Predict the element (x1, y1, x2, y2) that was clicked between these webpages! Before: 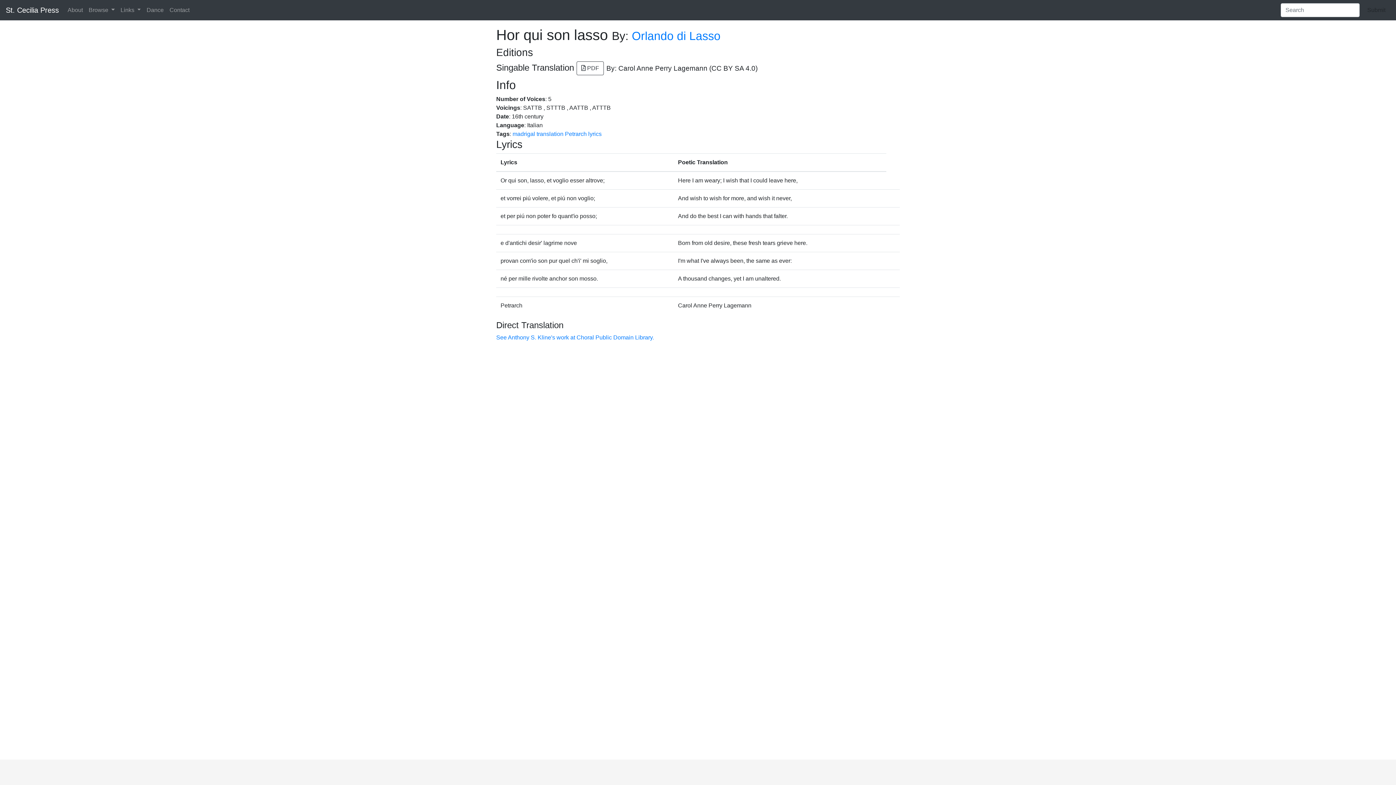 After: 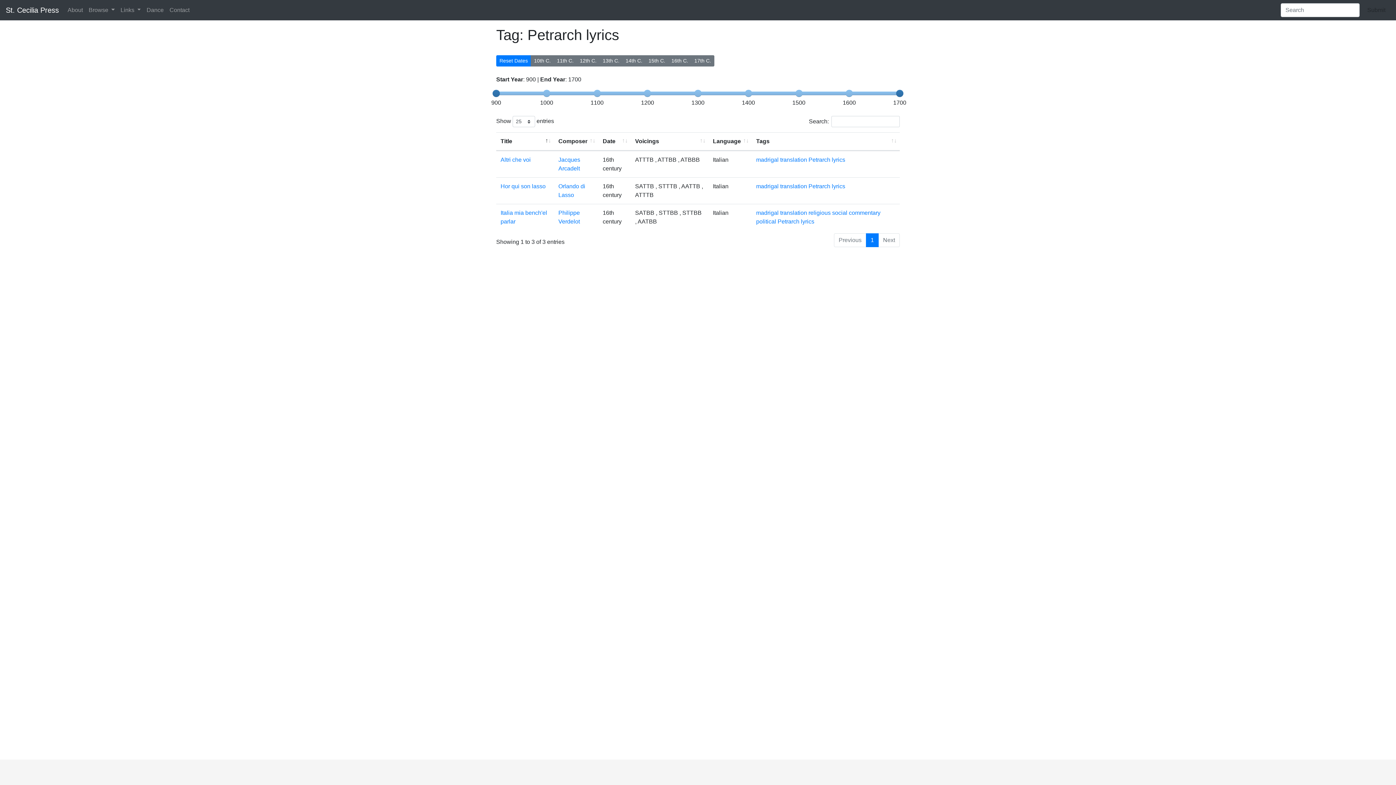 Action: label: Petrarch lyrics bbox: (565, 130, 601, 137)